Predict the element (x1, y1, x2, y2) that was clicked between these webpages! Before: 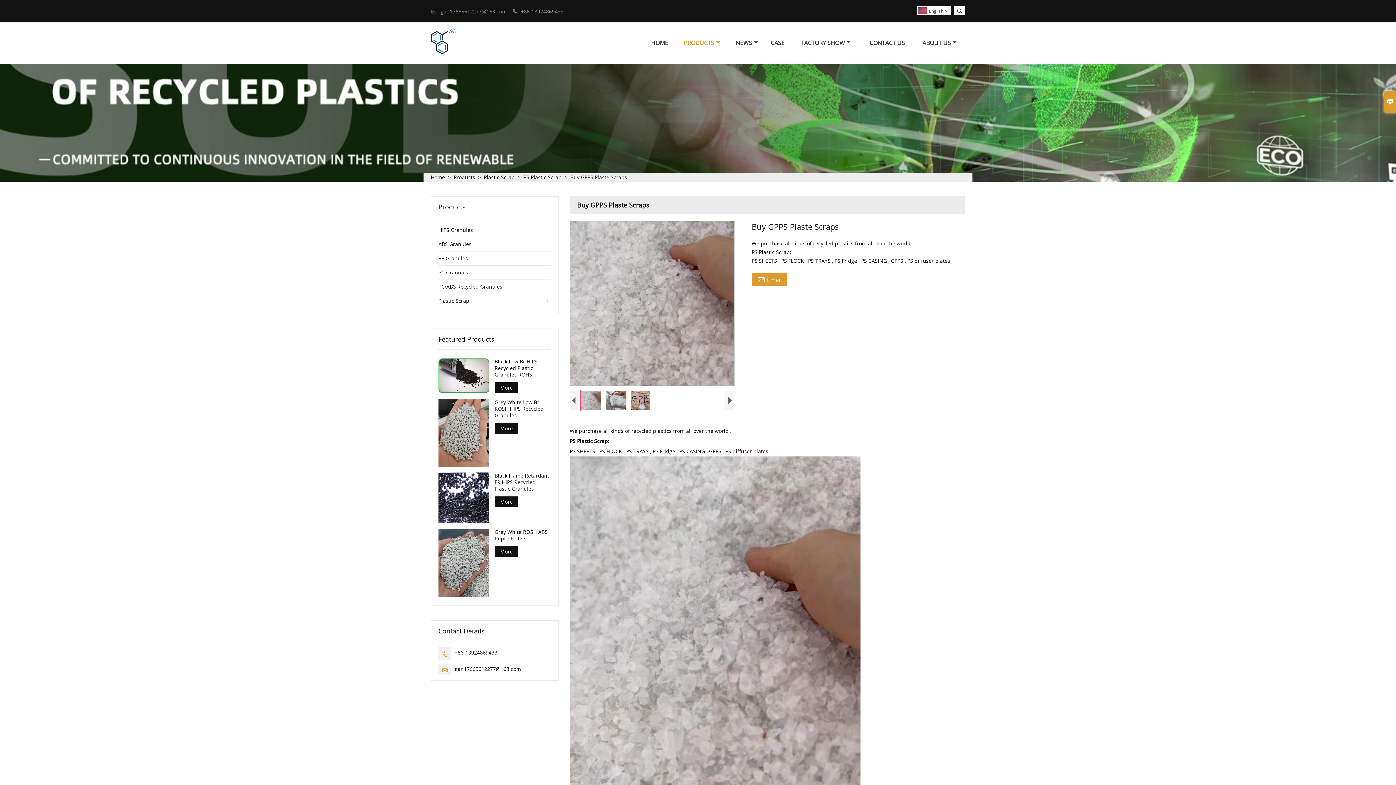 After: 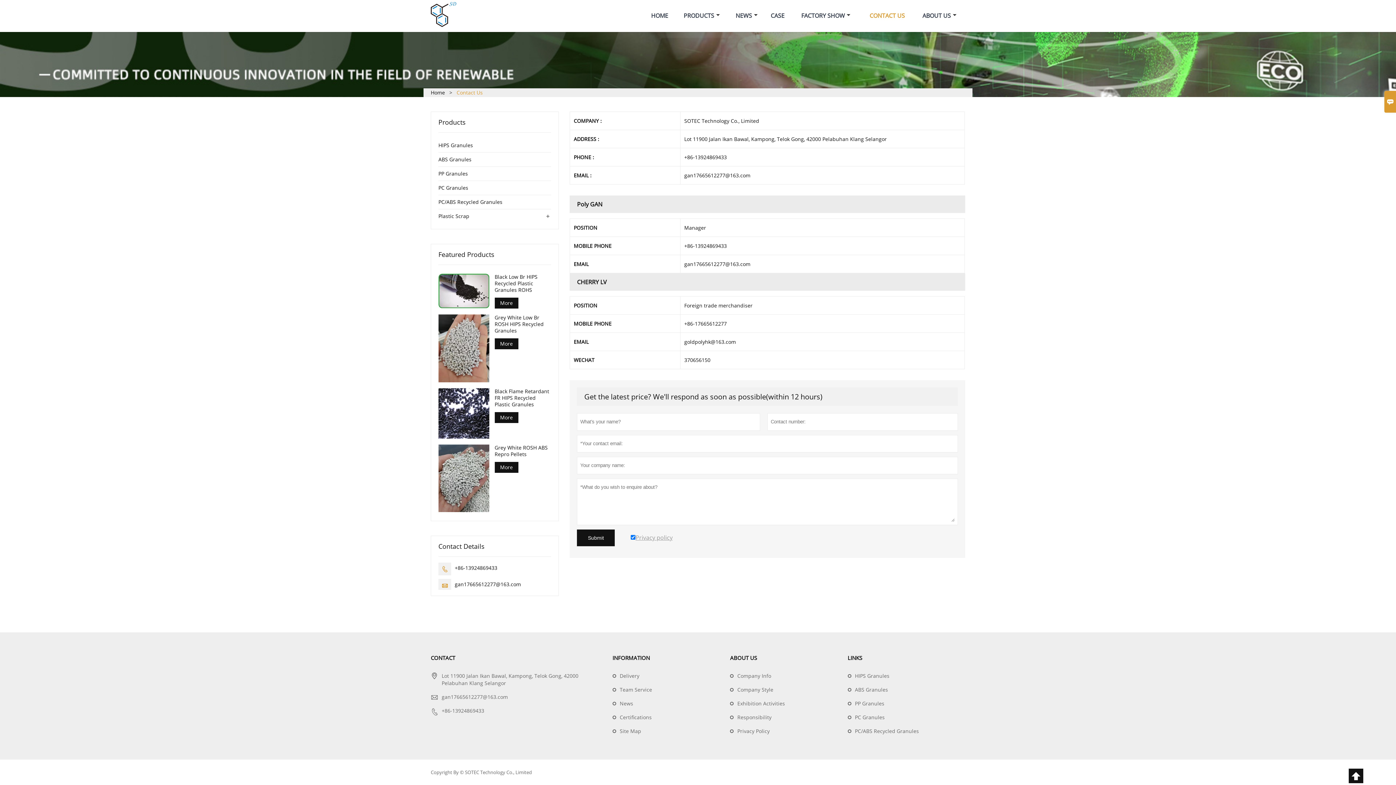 Action: bbox: (454, 665, 521, 672) label: gan17665612277@163.com